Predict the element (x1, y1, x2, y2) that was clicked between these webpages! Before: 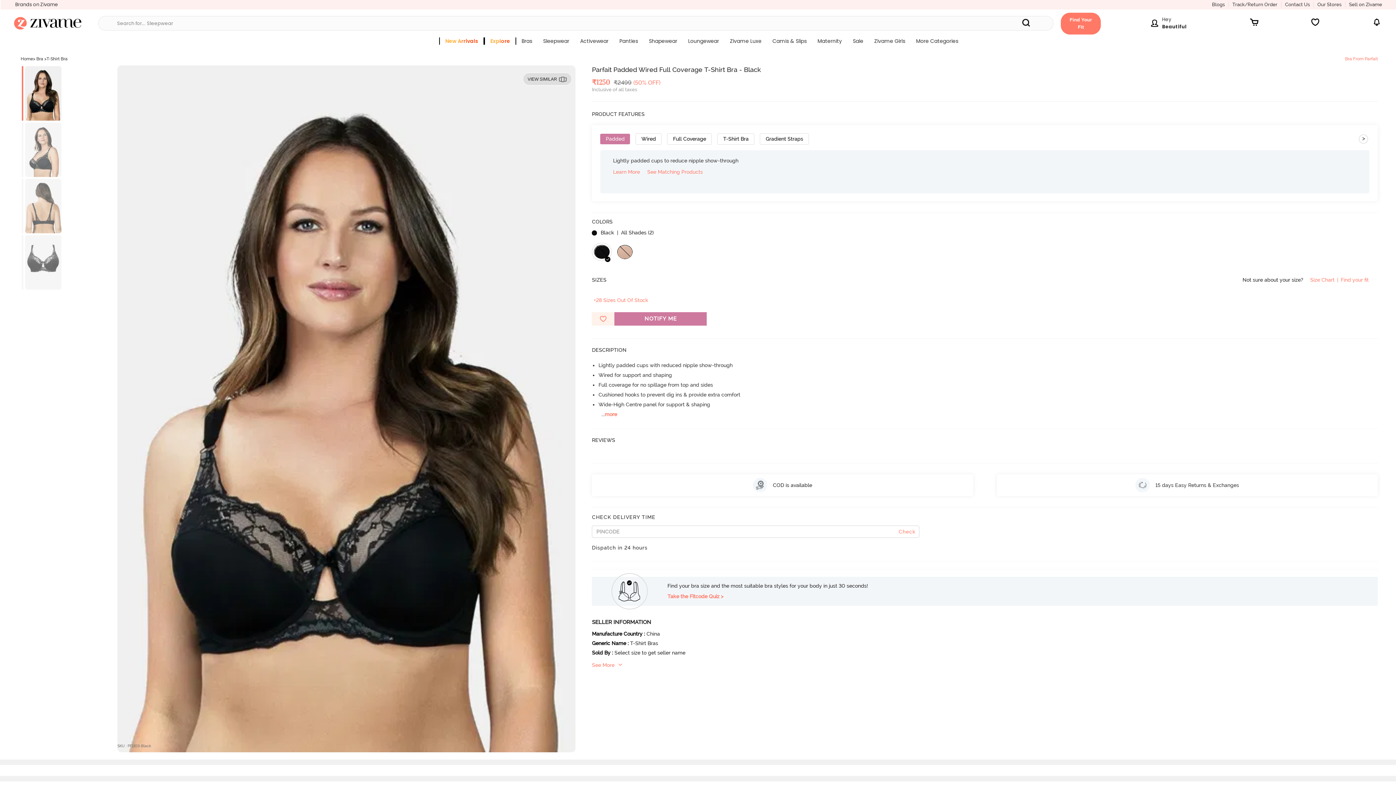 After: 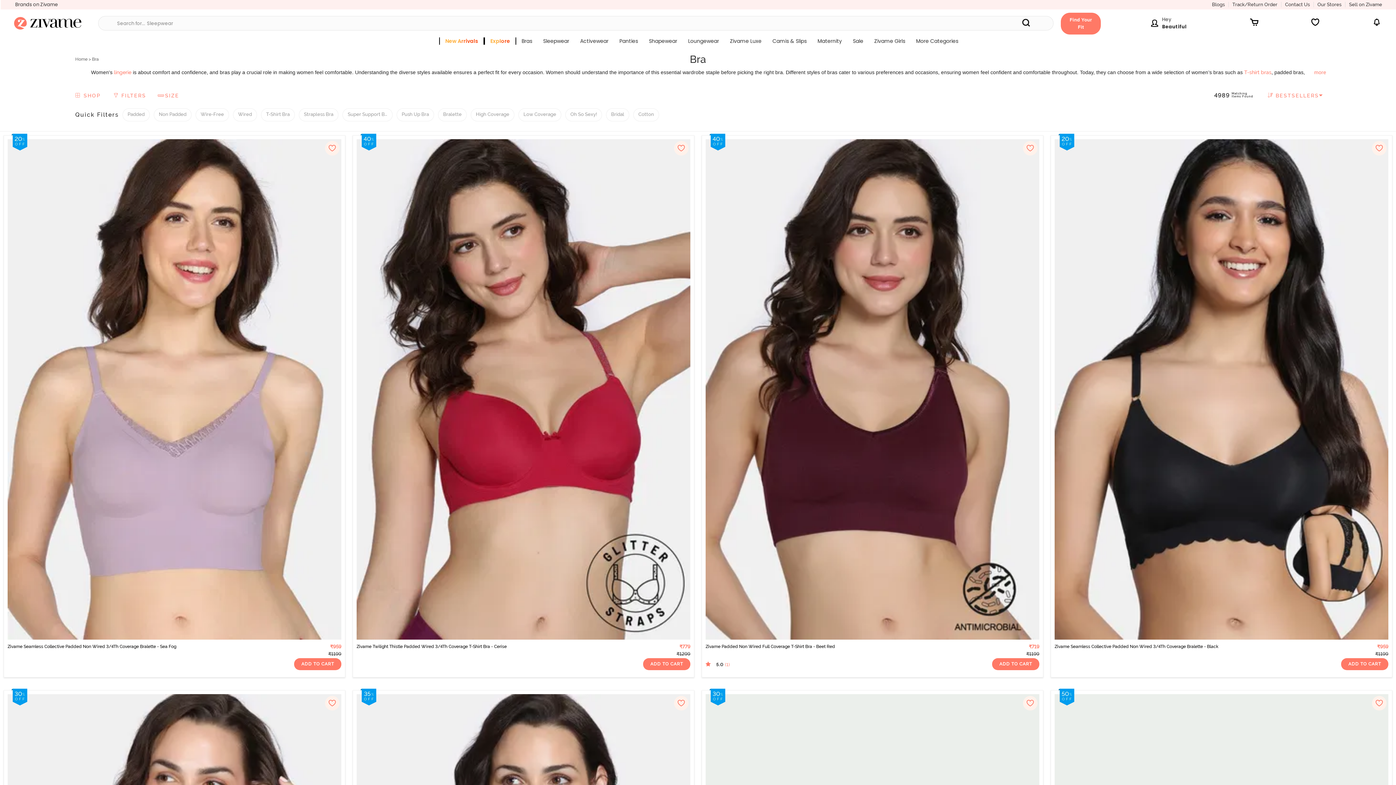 Action: label: Bras bbox: (516, 36, 537, 49)